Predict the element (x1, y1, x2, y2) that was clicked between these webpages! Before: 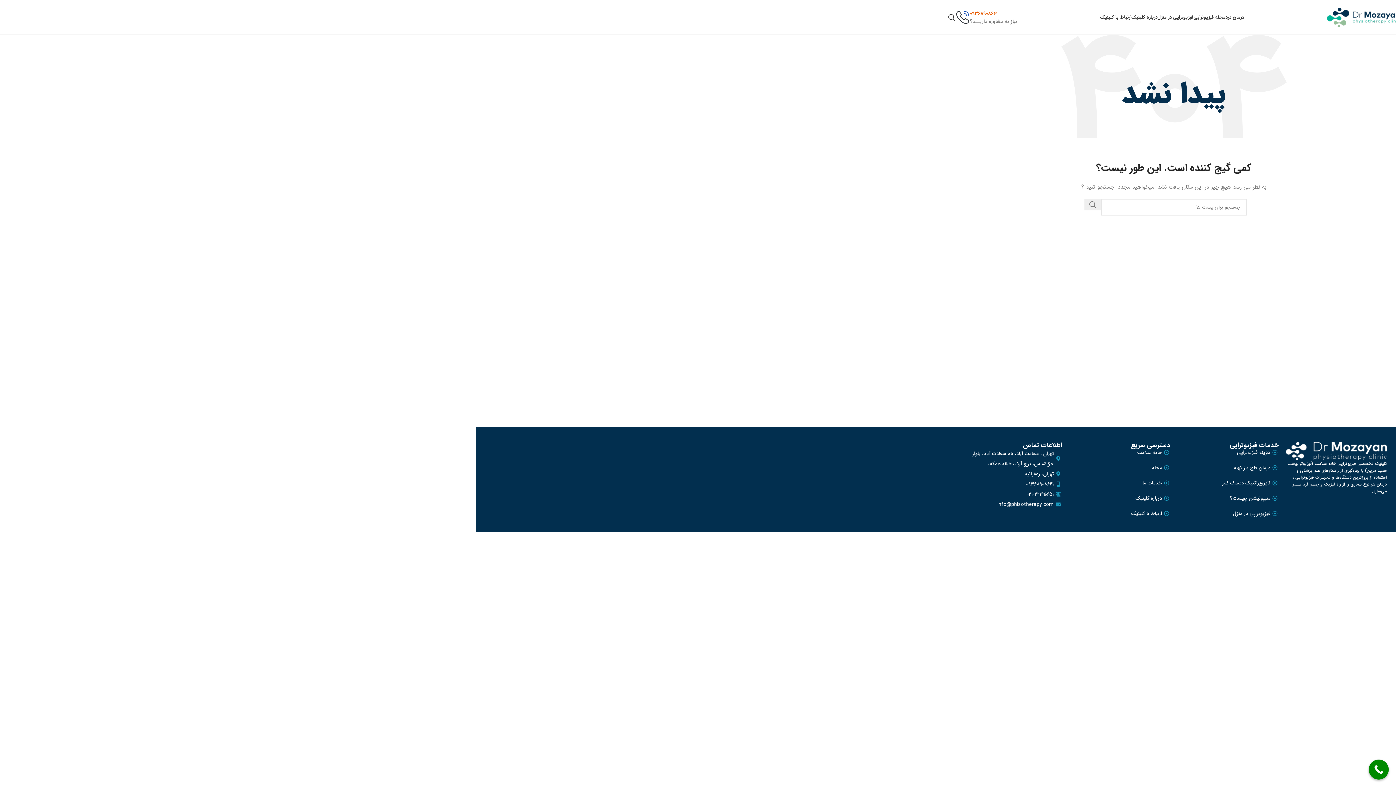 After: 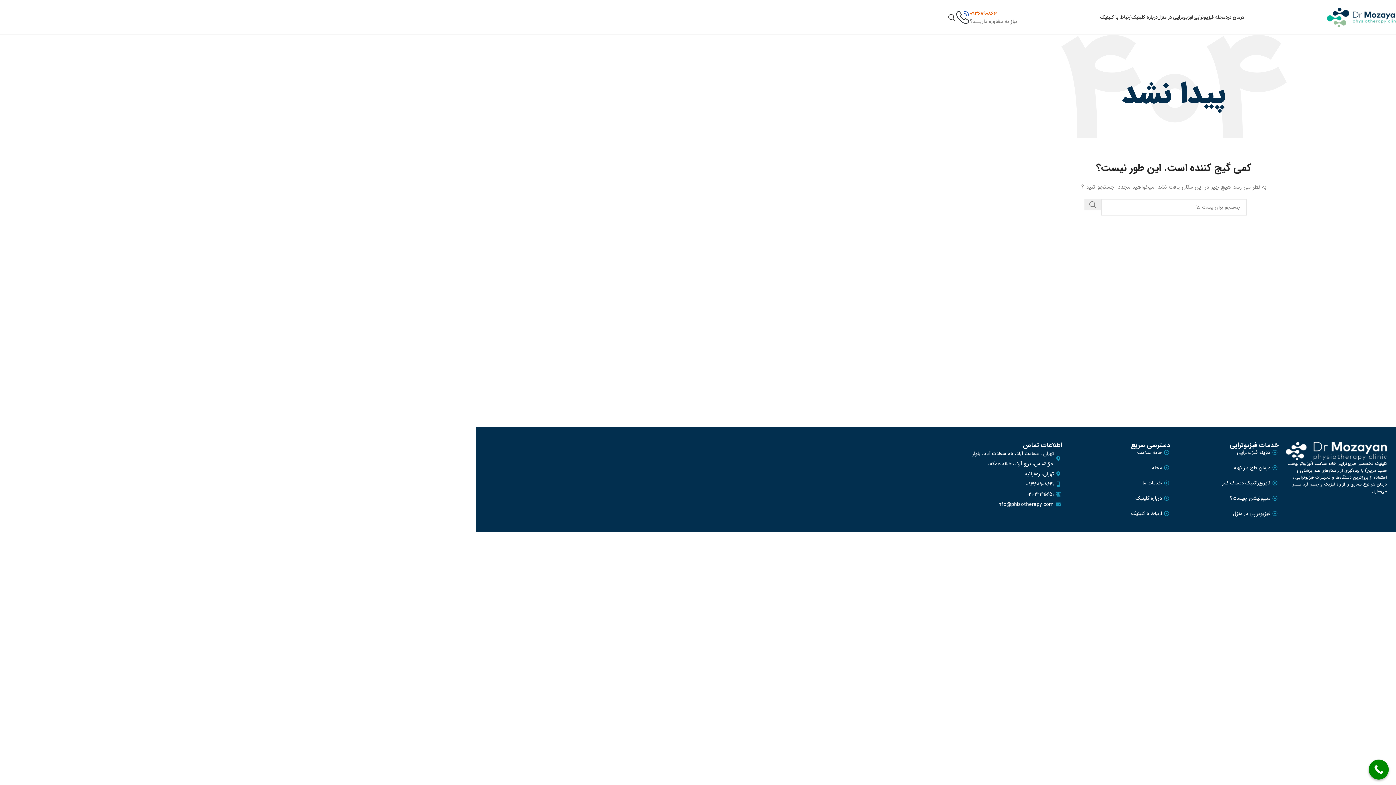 Action: bbox: (1369, 760, 1389, 780) label: Call Now Button